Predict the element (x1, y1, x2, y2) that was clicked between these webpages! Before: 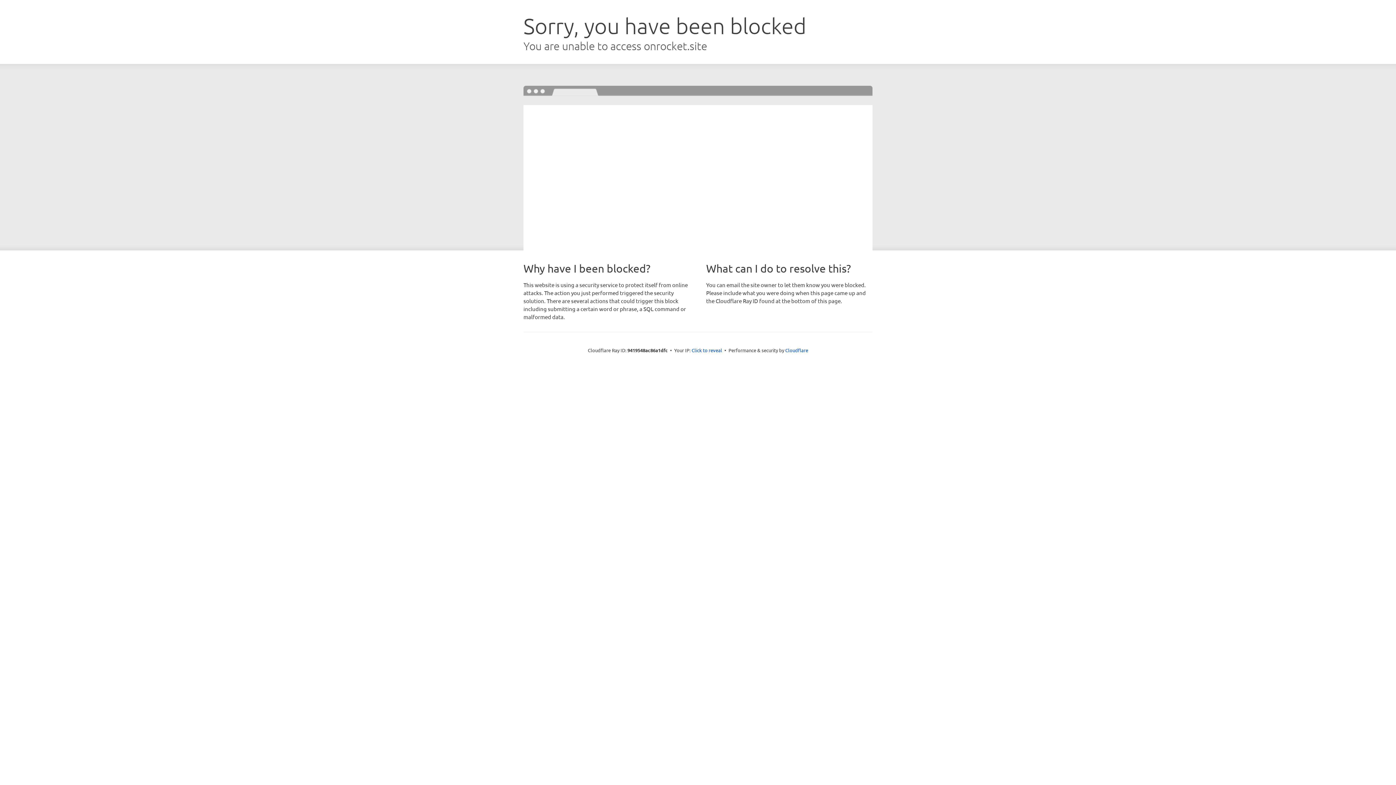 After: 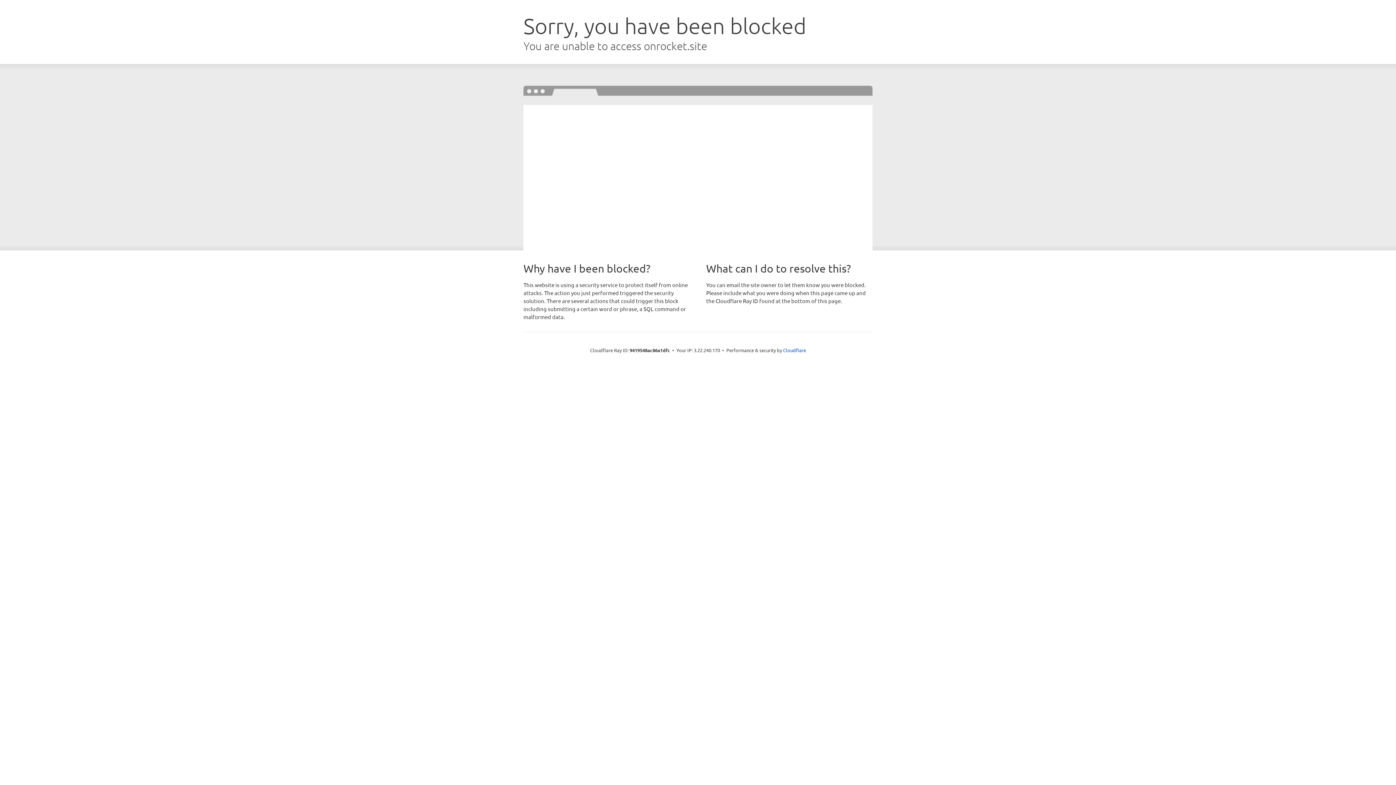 Action: label: Click to reveal bbox: (691, 346, 722, 353)